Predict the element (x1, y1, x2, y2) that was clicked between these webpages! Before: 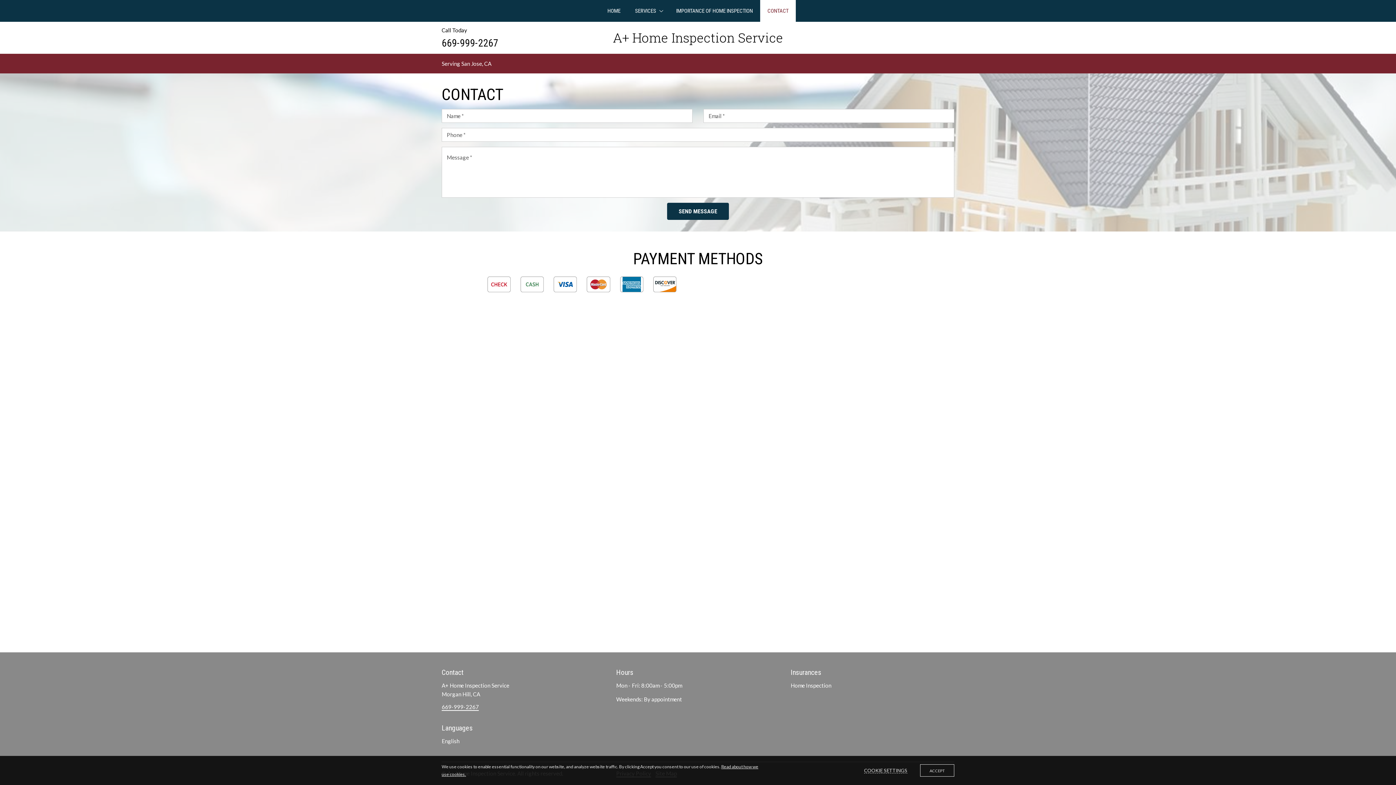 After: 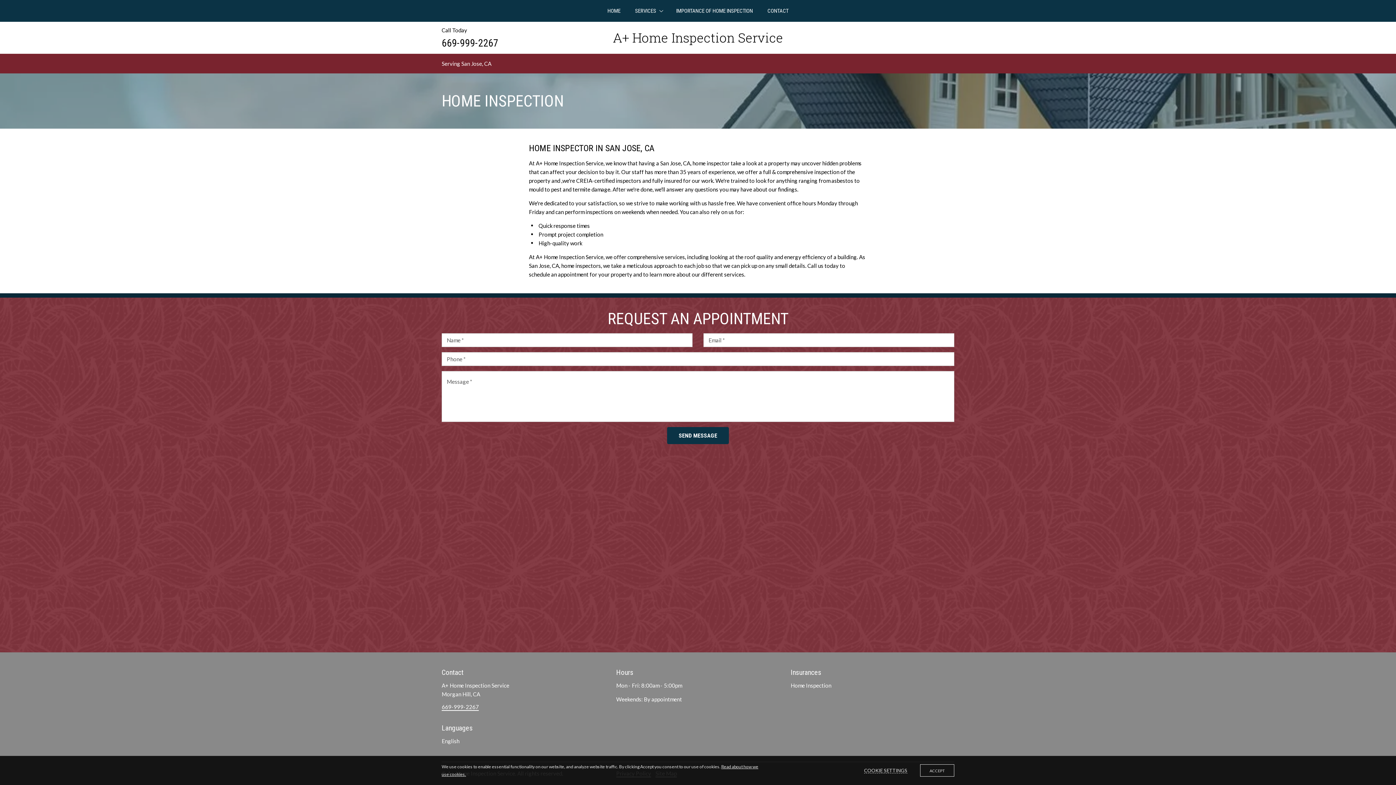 Action: label: SERVICES bbox: (628, 0, 669, 21)